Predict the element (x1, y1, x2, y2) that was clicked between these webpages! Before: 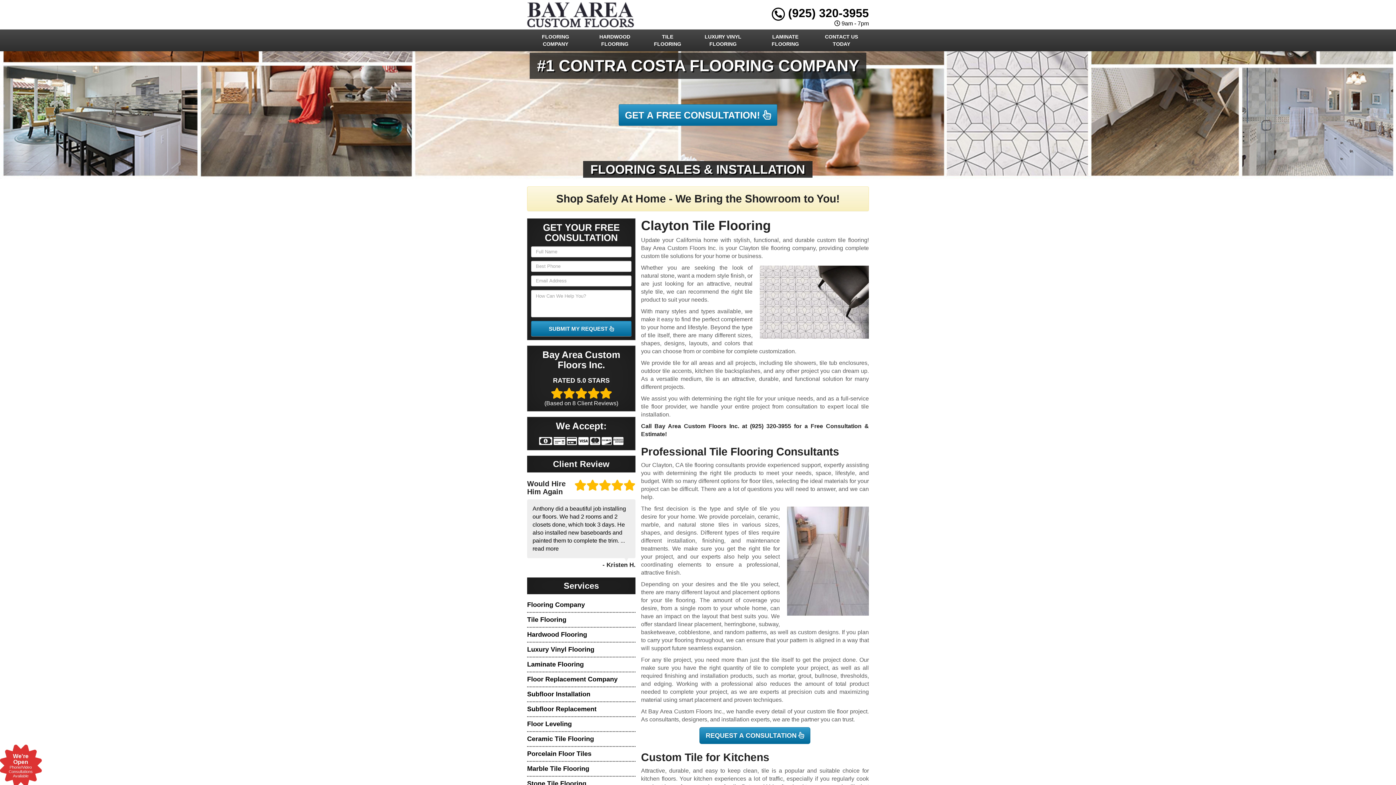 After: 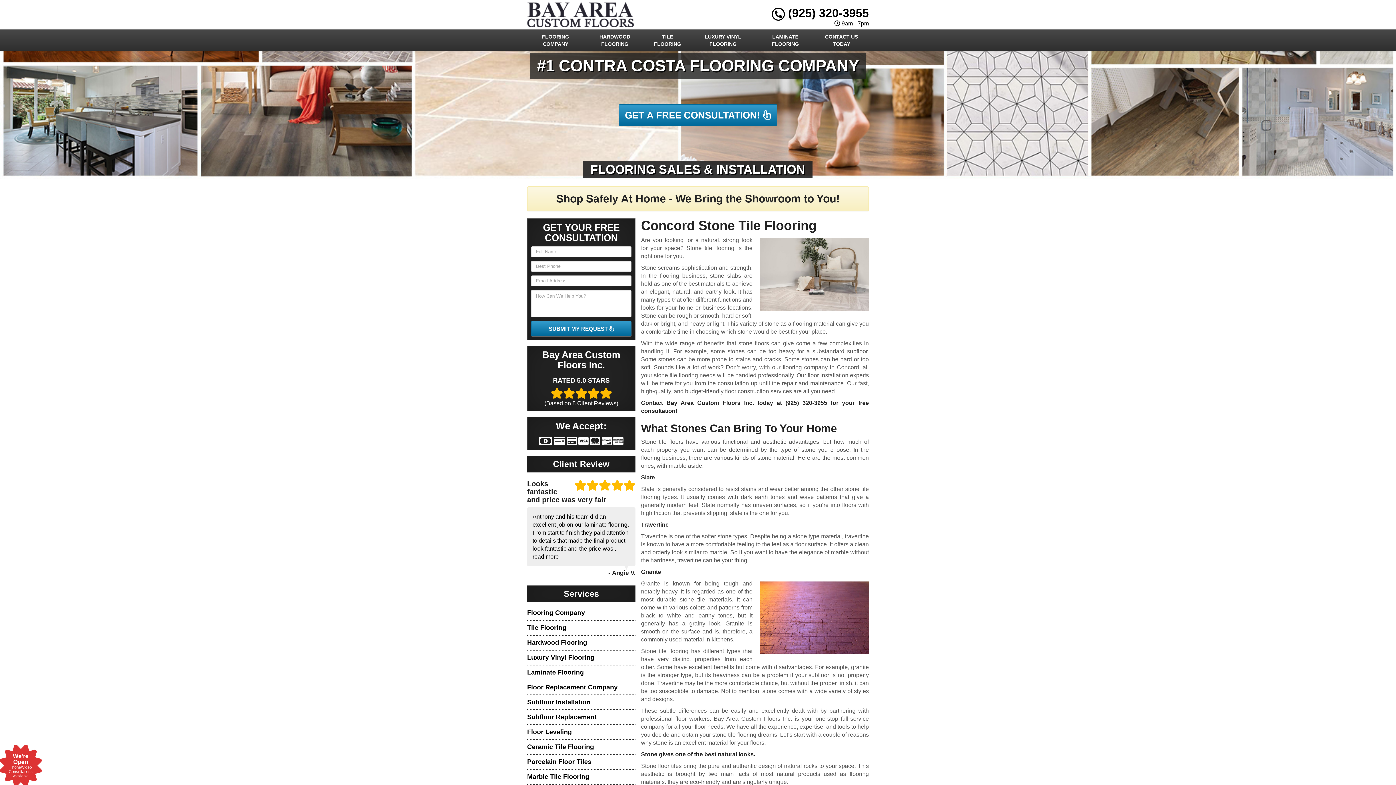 Action: bbox: (527, 780, 586, 787) label: Stone Tile Flooring